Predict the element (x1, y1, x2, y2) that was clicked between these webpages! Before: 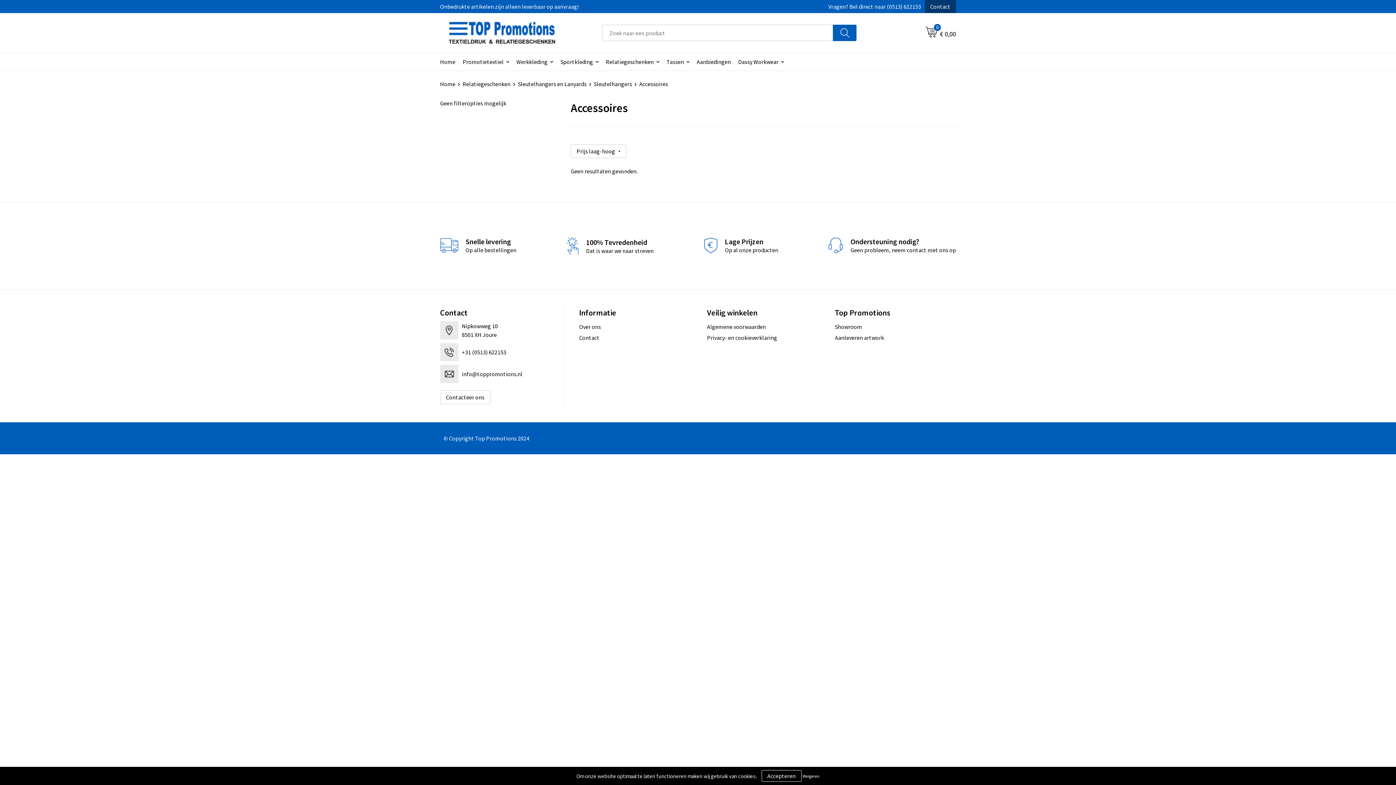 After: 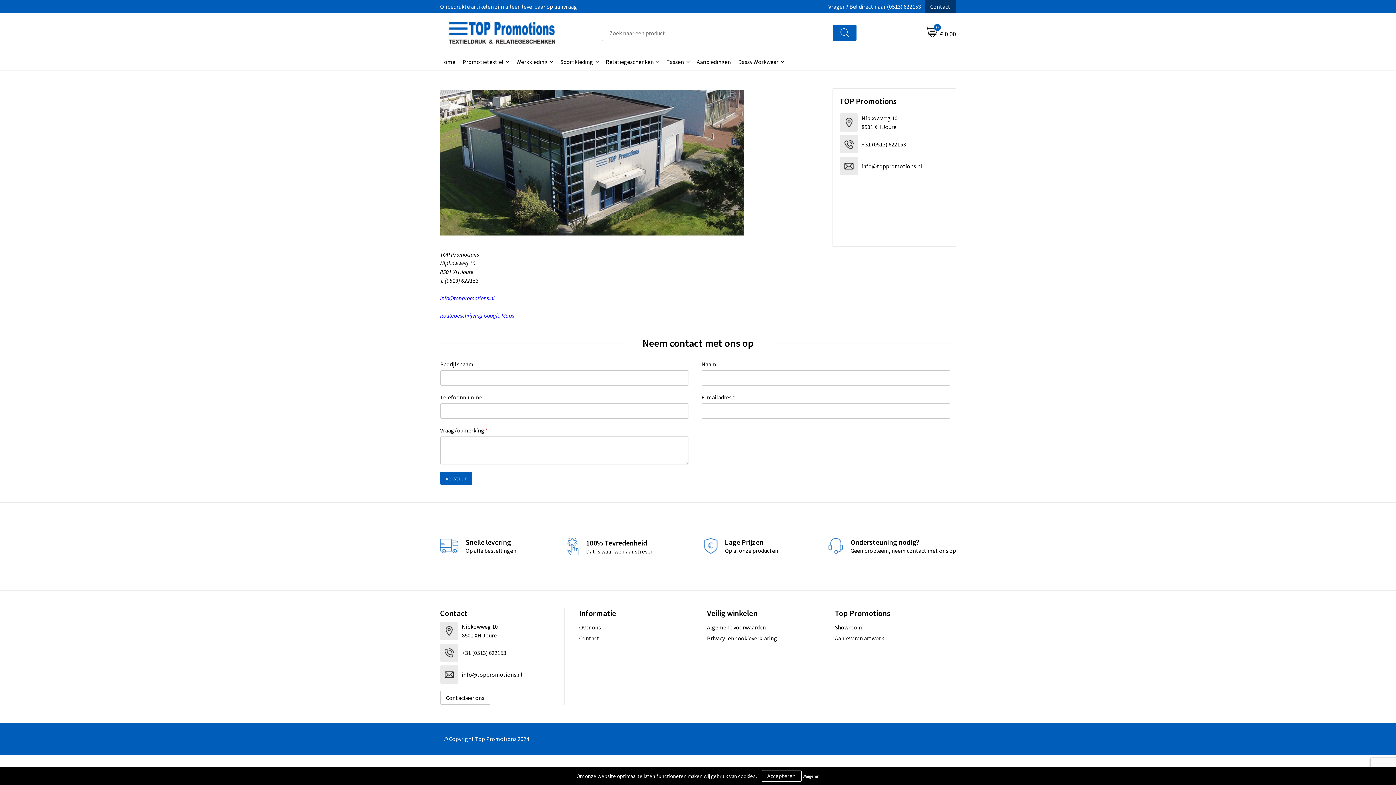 Action: label: Vragen? Bel direct naar (0513) 622153 bbox: (828, 2, 921, 10)